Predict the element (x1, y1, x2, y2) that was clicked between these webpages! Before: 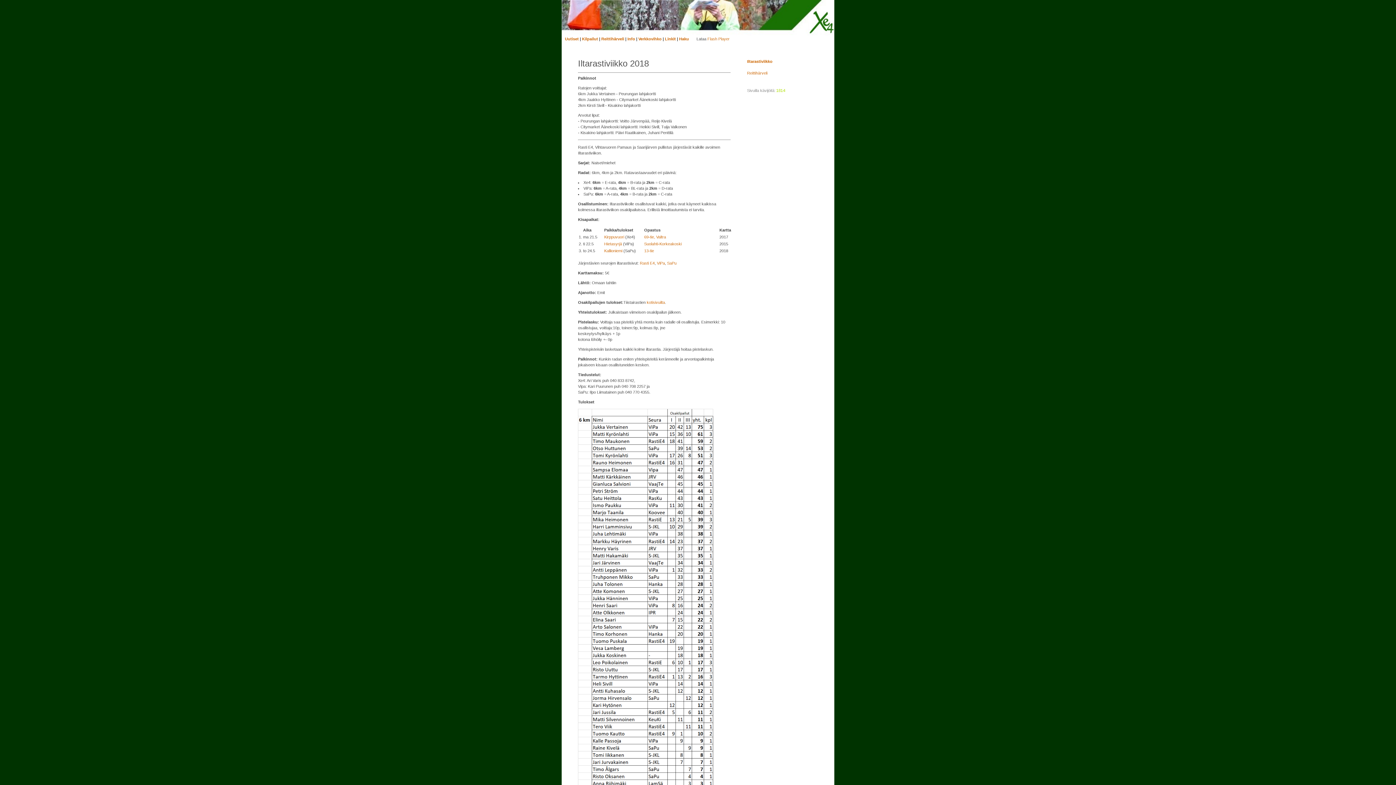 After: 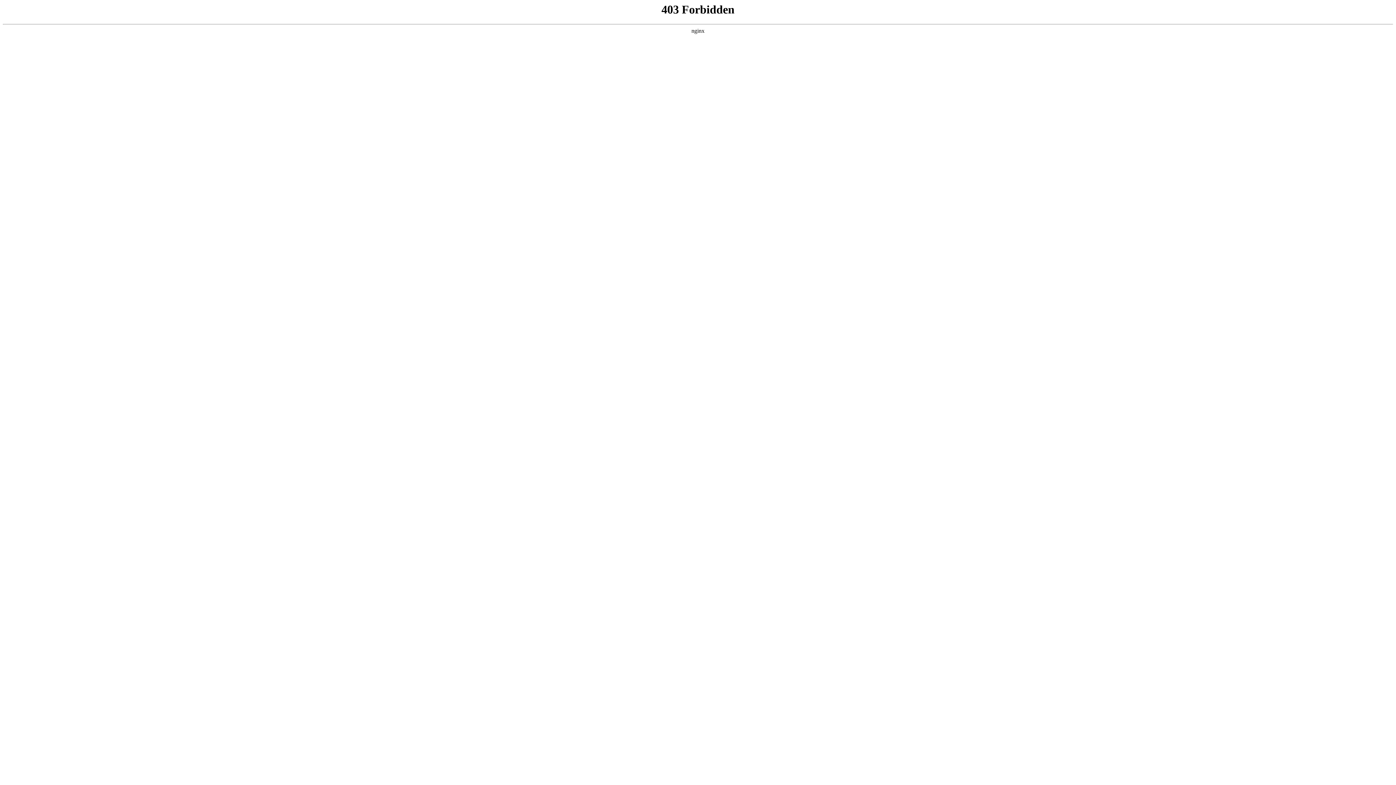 Action: label: Hietasyrjä bbox: (604, 241, 622, 246)